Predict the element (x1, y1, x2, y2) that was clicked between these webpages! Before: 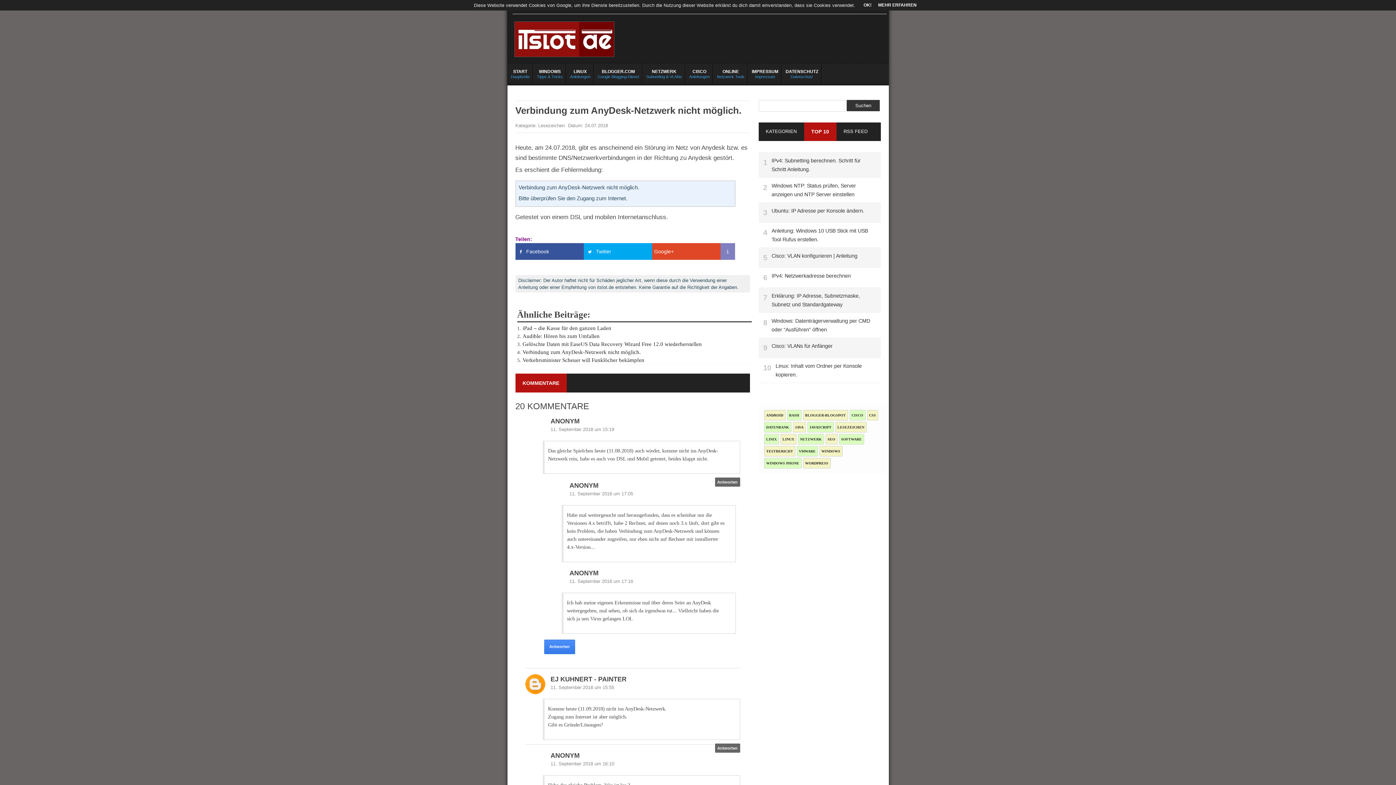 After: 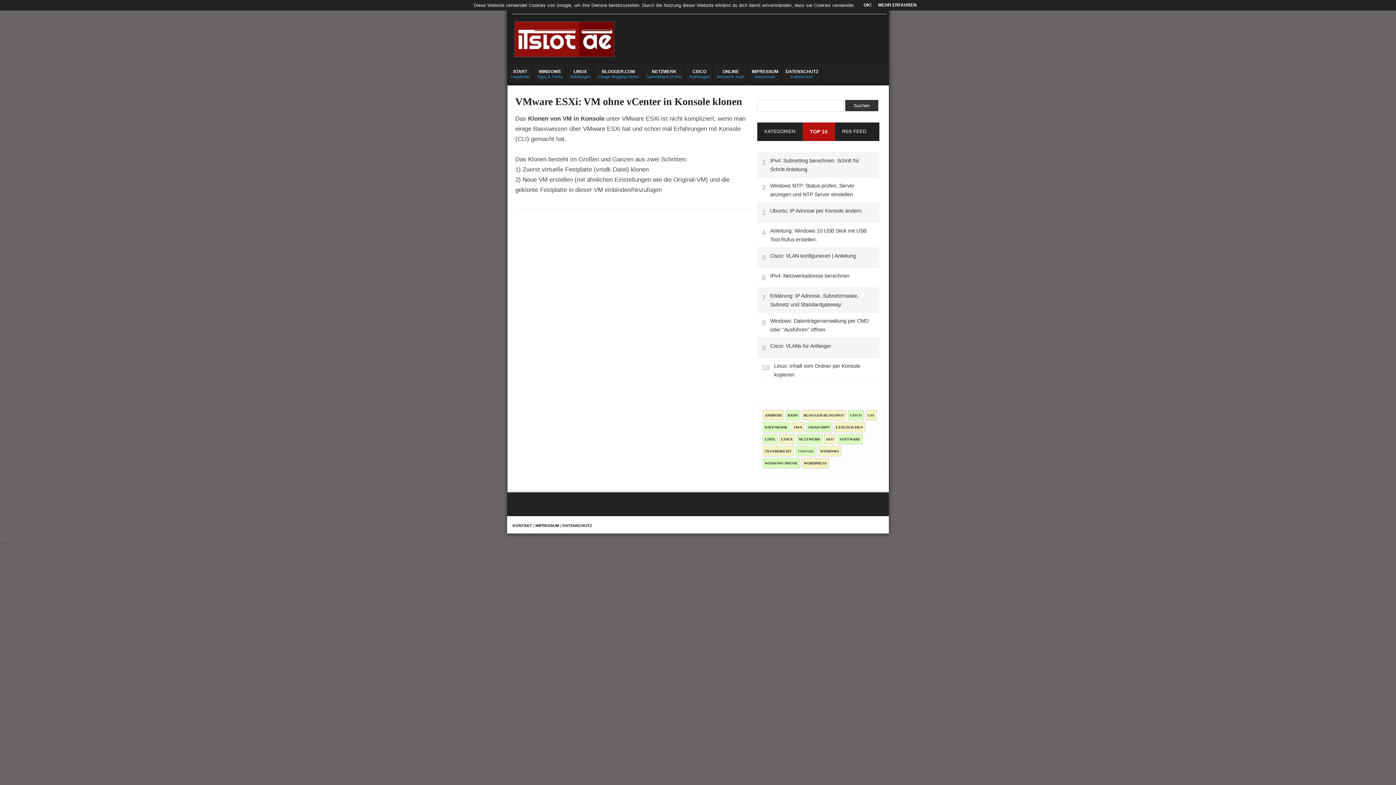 Action: label: VMWARE bbox: (799, 449, 815, 453)